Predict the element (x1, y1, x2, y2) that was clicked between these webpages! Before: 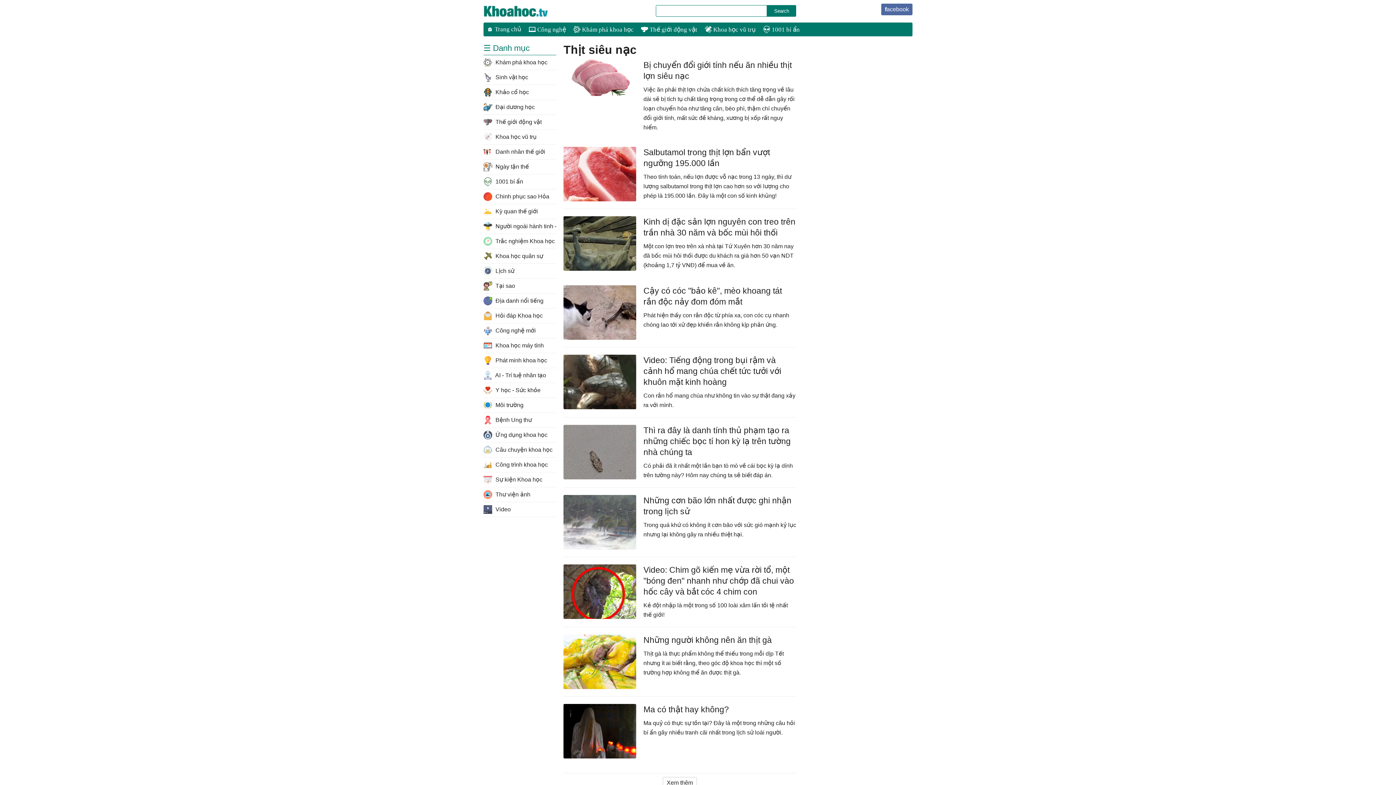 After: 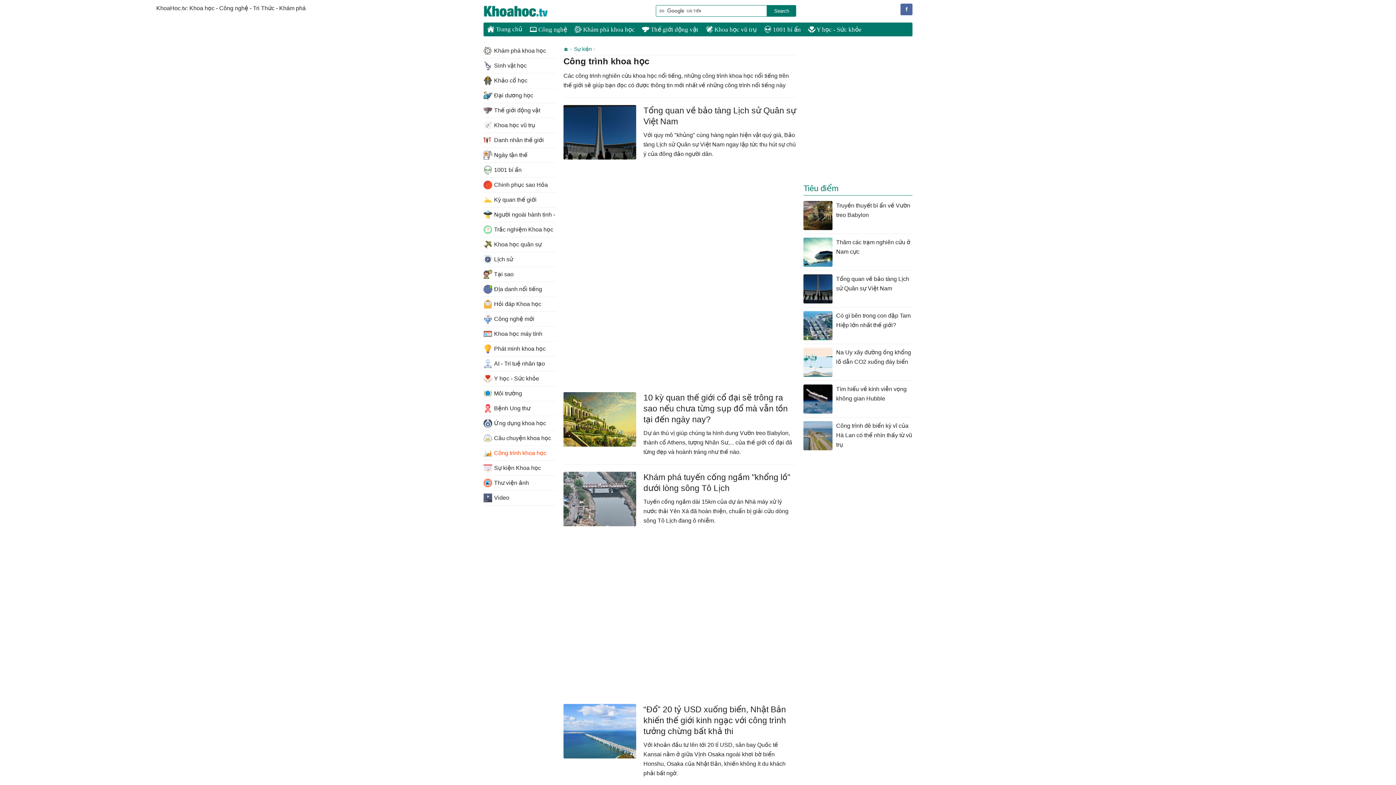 Action: label:  Công trình khoa học bbox: (483, 457, 556, 472)